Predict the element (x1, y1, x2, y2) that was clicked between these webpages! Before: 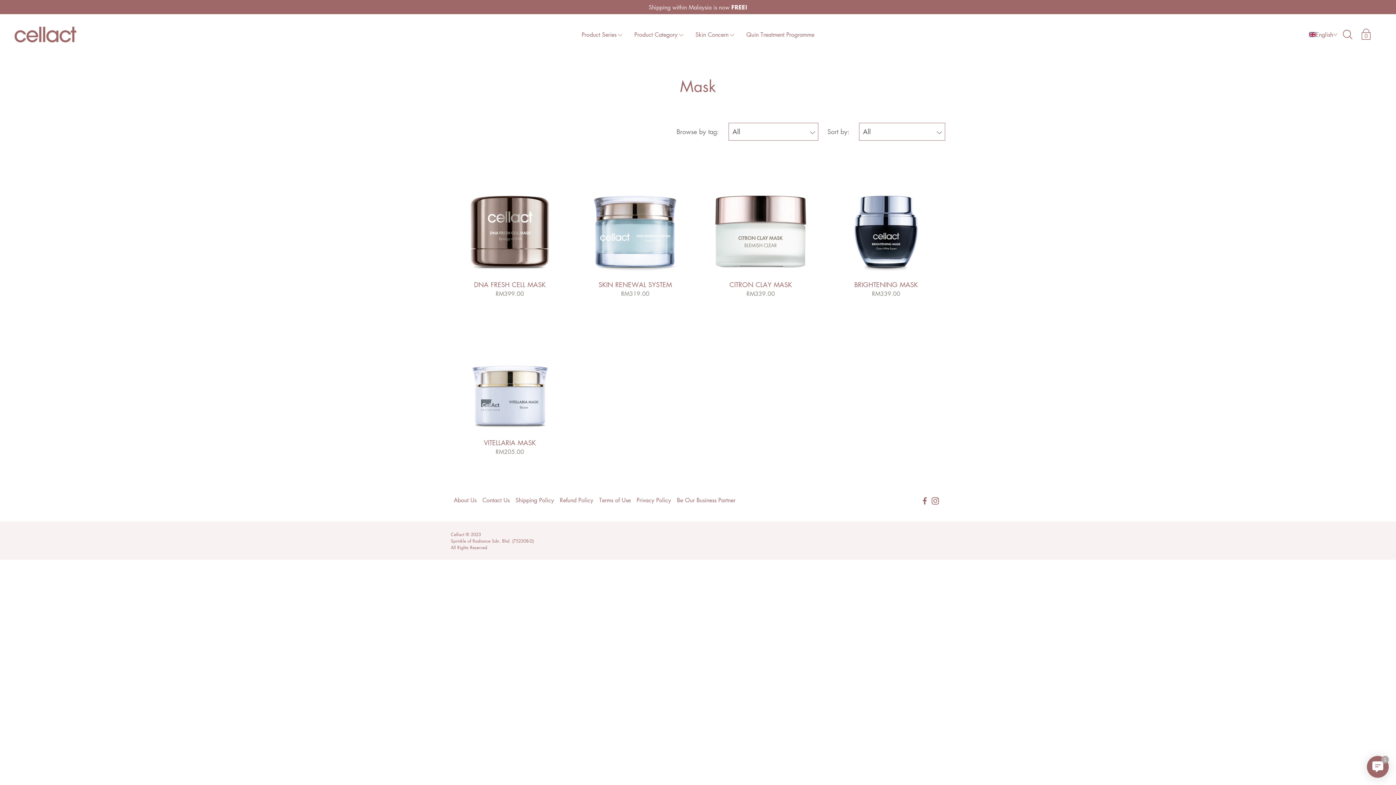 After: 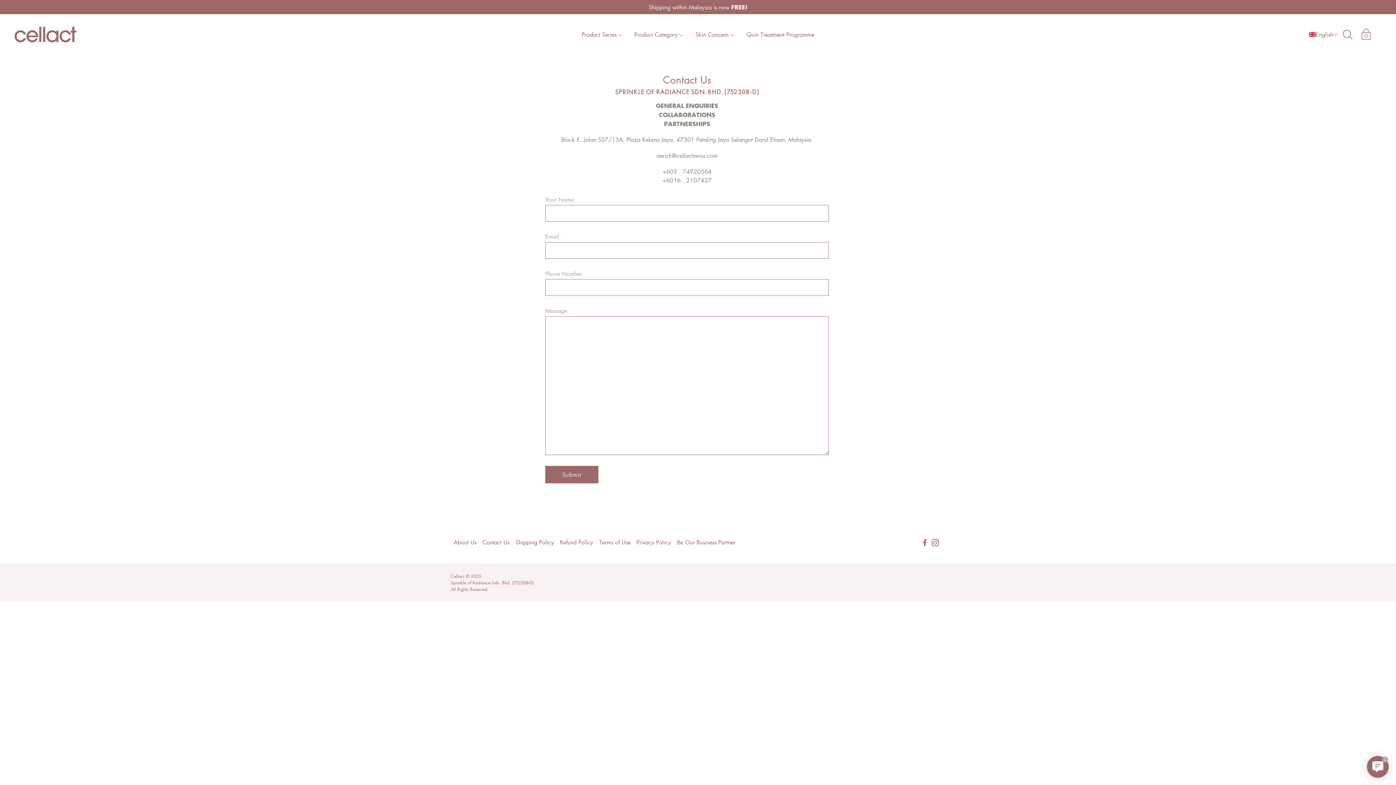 Action: bbox: (482, 496, 509, 504) label: Contact Us